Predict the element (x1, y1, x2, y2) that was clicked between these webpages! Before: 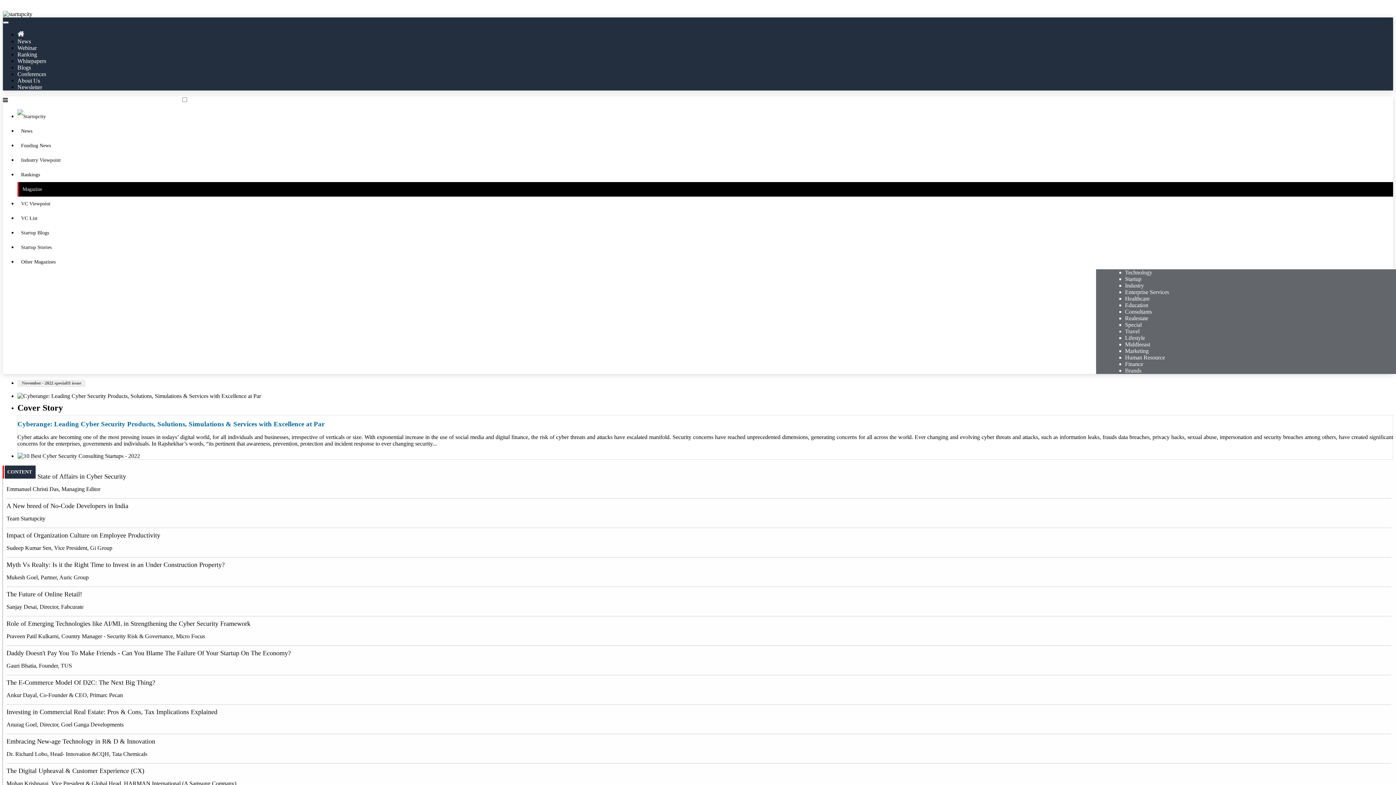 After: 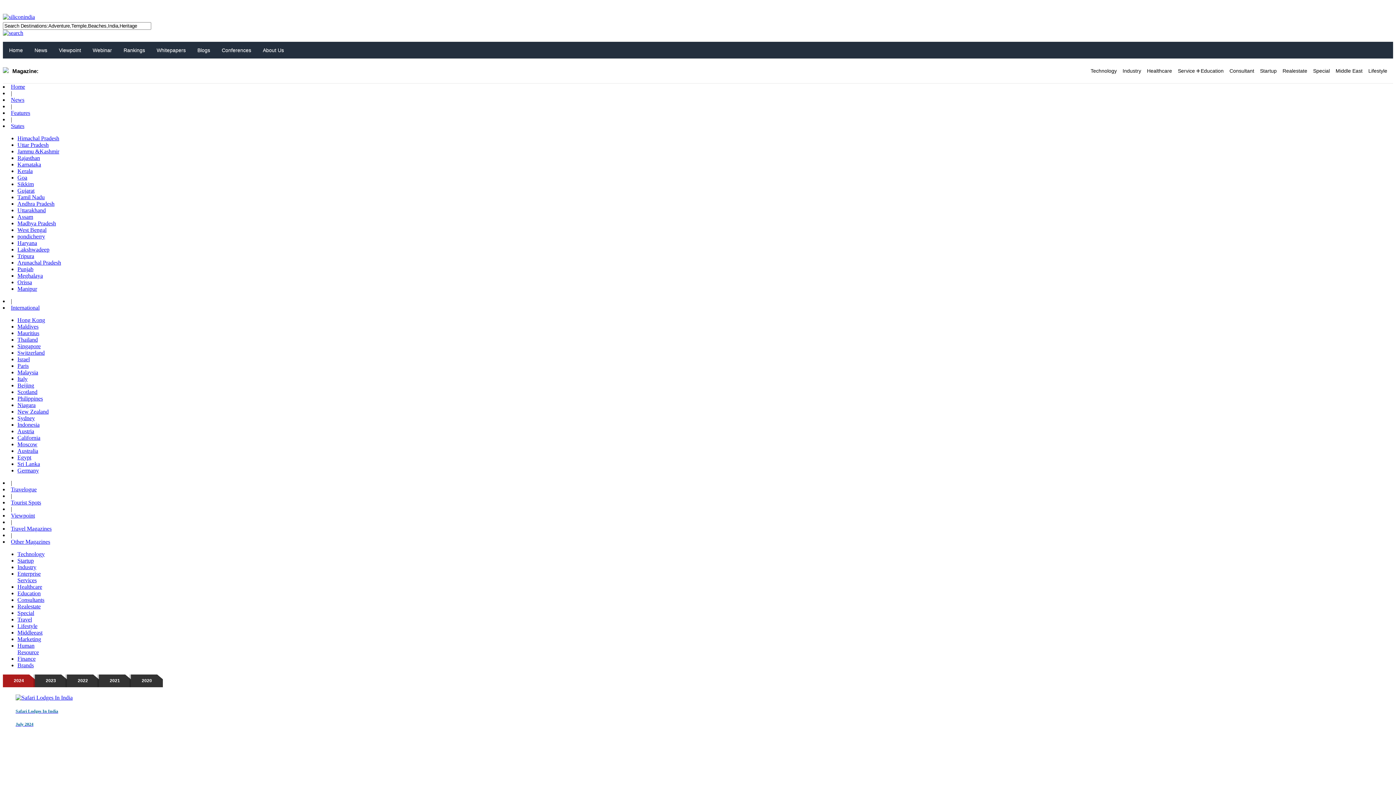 Action: bbox: (1125, 362, 1139, 368) label: Travel